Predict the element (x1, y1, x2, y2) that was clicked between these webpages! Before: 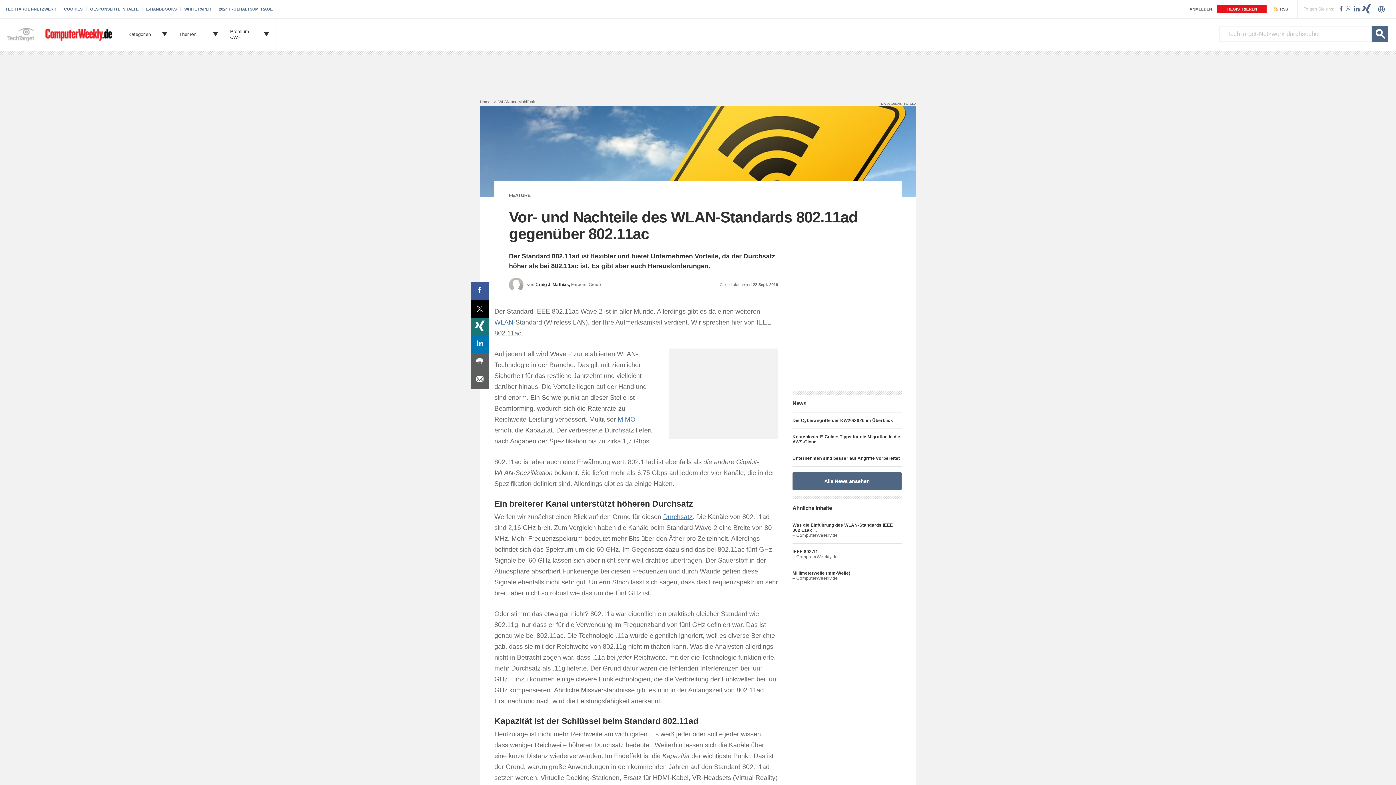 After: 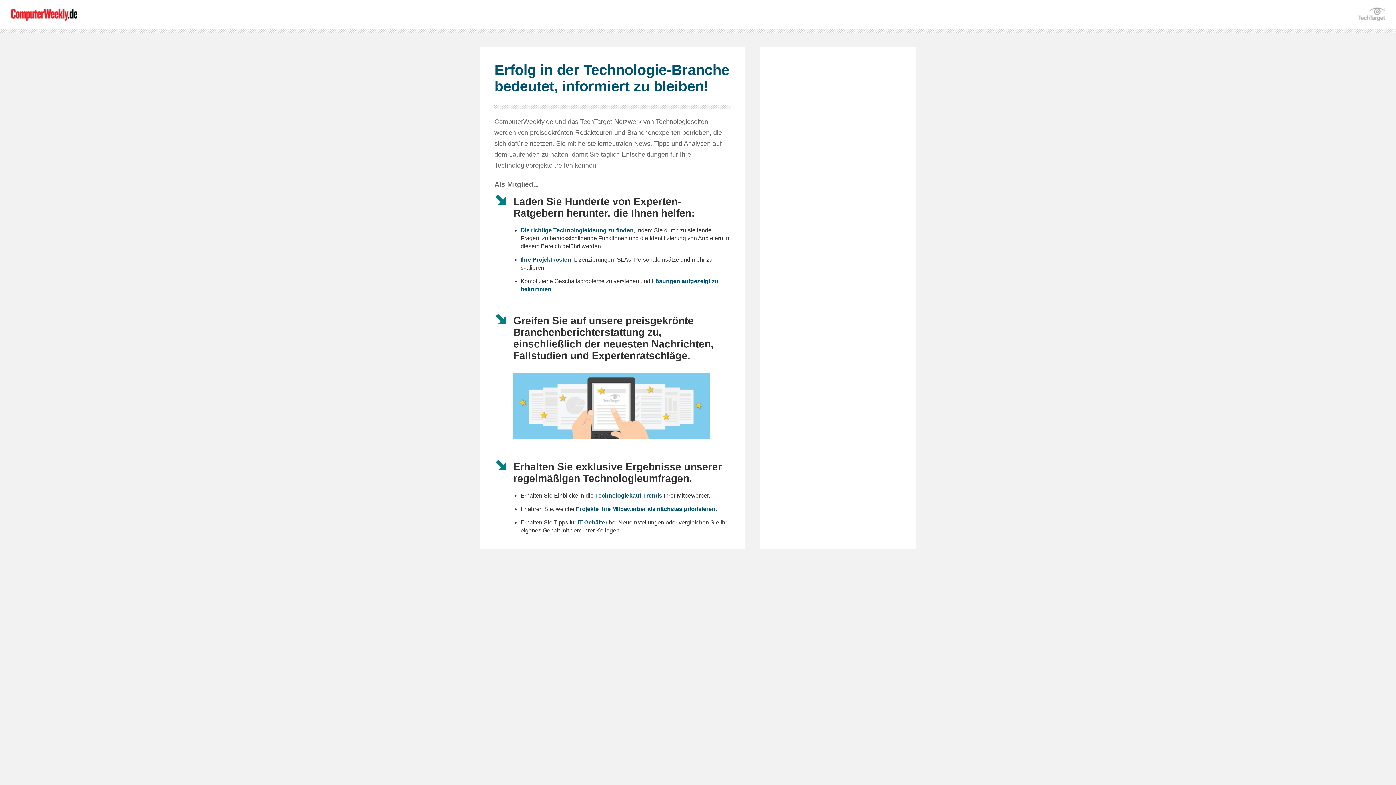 Action: label: REGISTRIEREN bbox: (1217, 5, 1266, 13)